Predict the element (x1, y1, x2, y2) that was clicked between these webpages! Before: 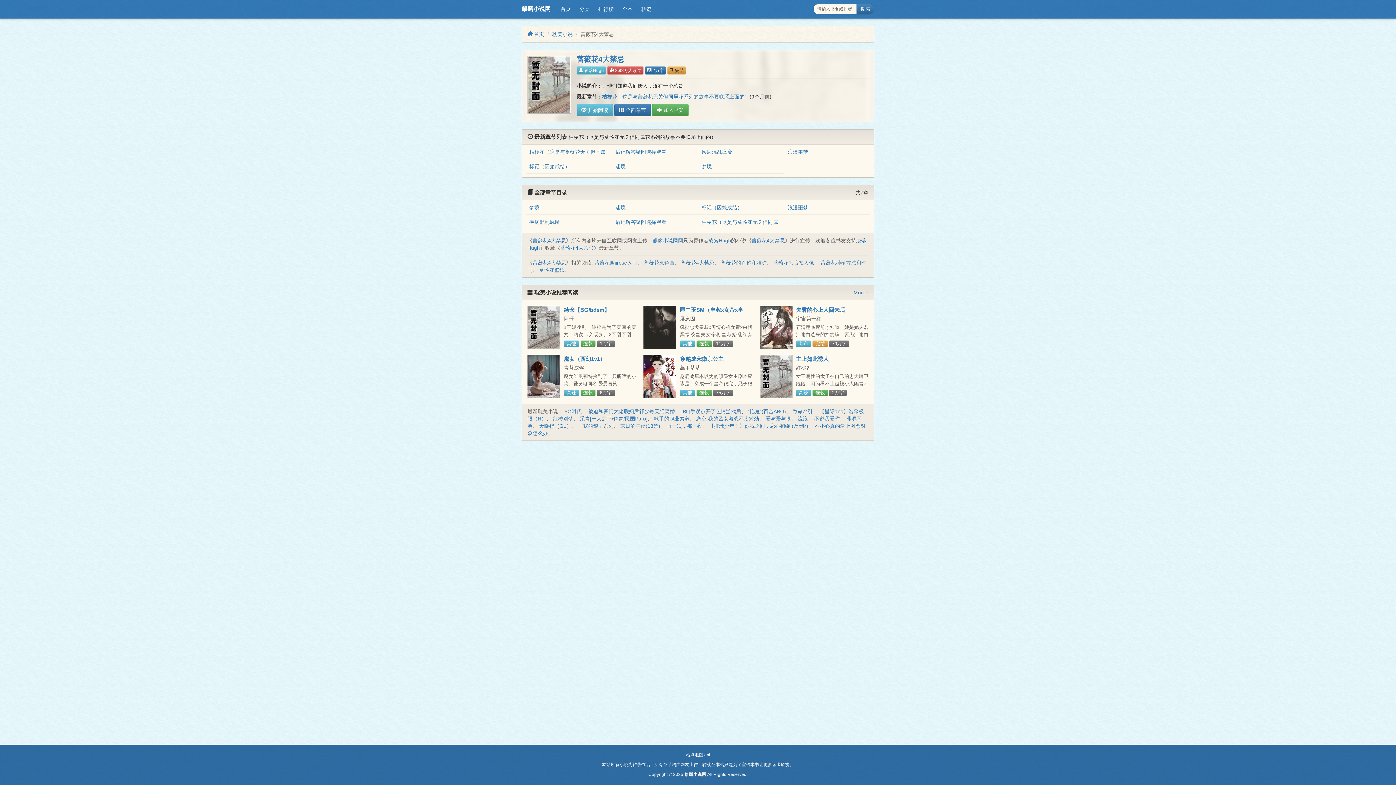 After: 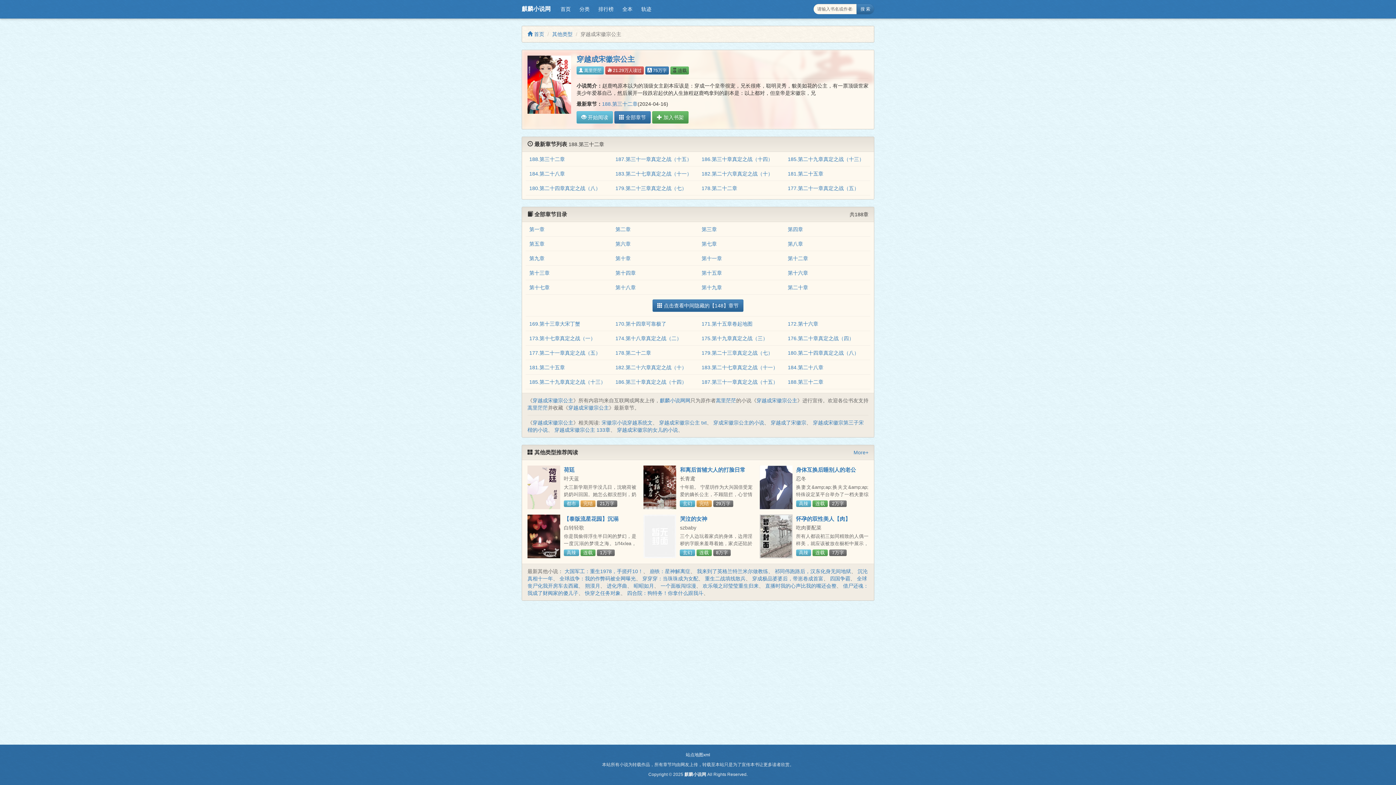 Action: bbox: (643, 355, 676, 398)